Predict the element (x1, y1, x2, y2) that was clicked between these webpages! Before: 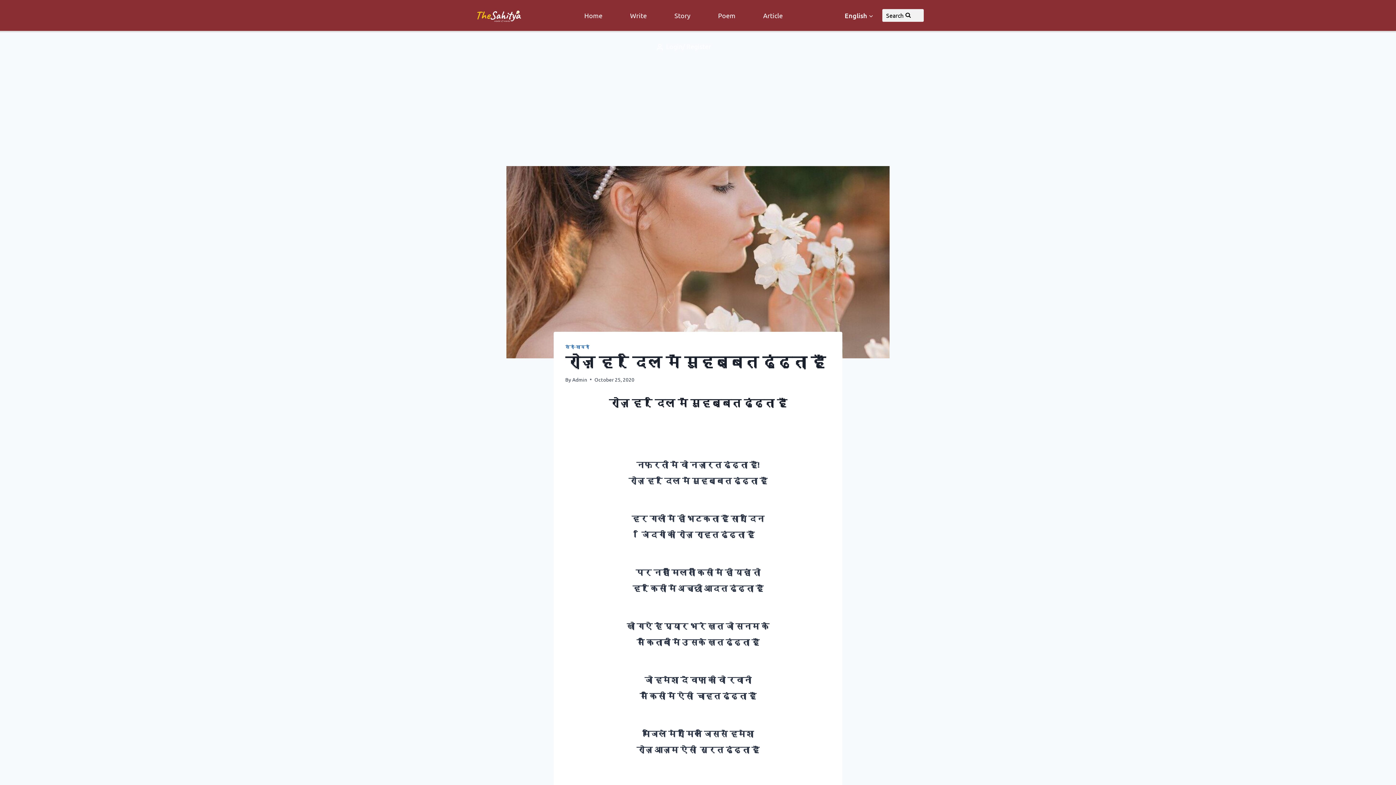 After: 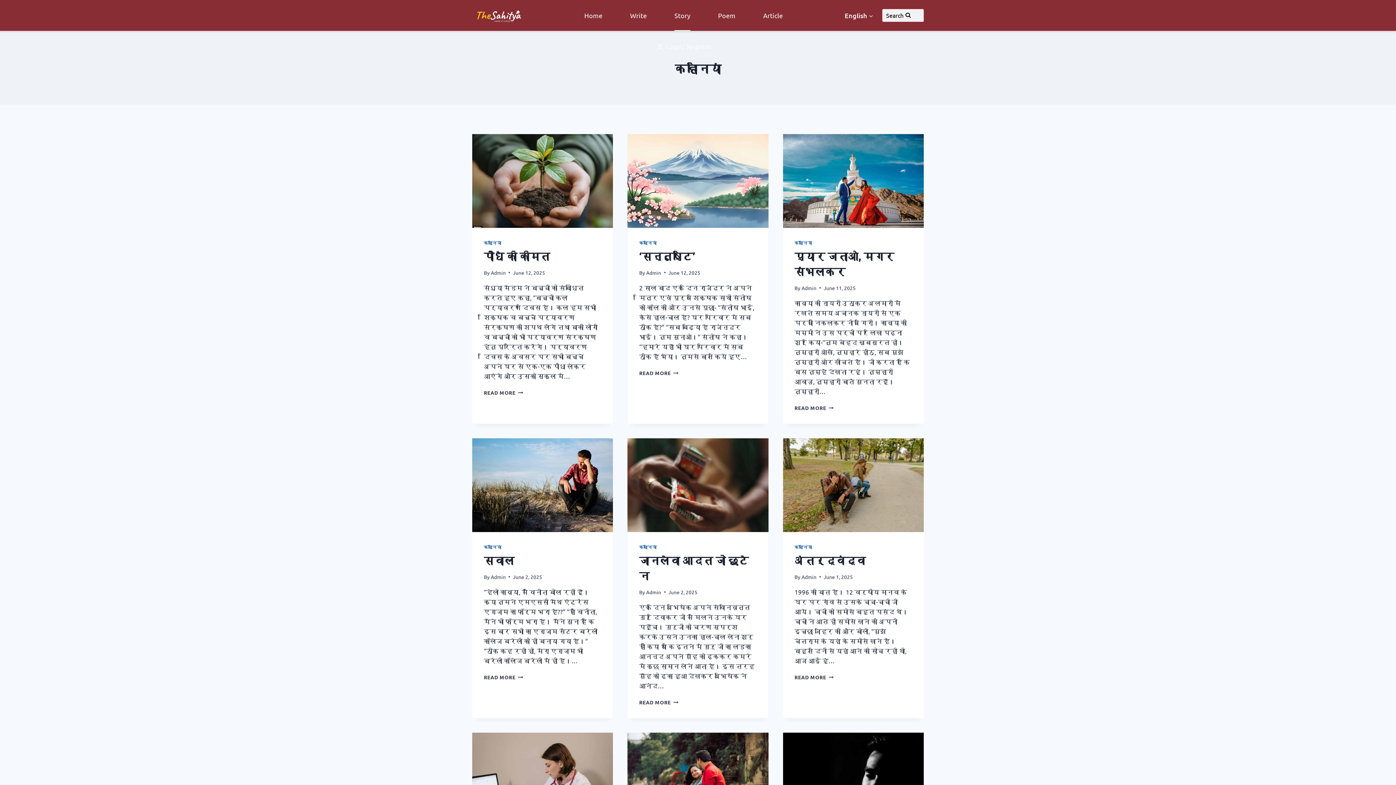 Action: label: Story bbox: (664, 0, 700, 30)